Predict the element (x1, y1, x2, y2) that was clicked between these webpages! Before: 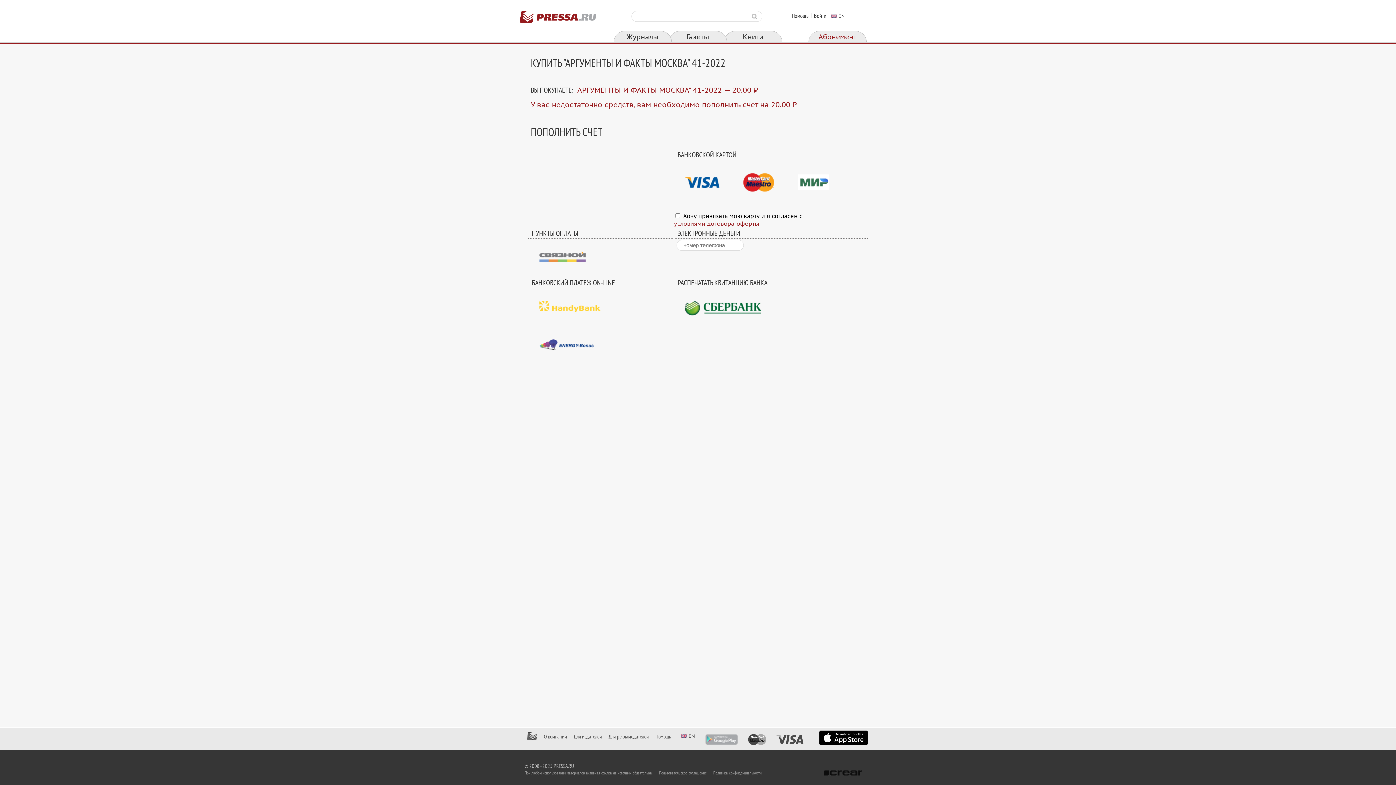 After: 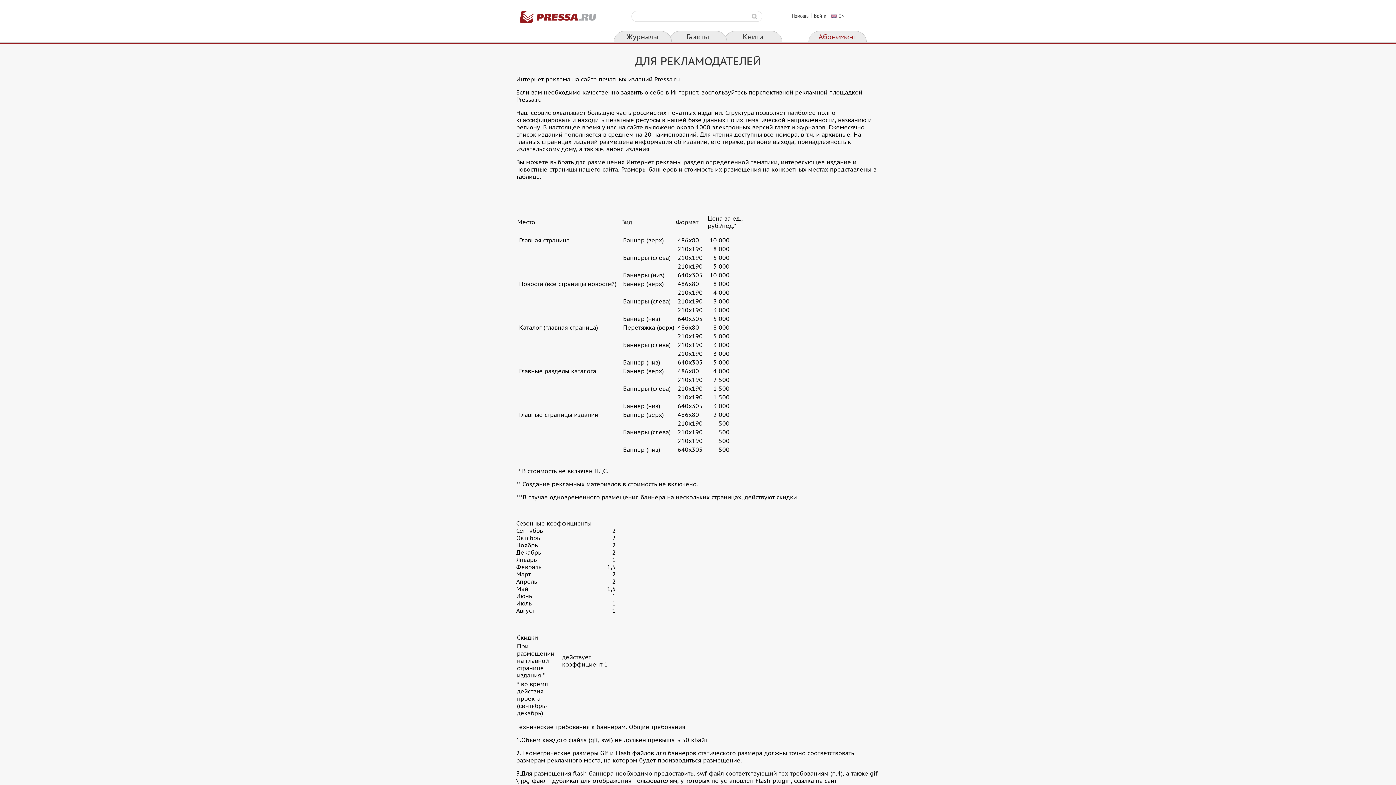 Action: label: Для рекламодателей bbox: (608, 733, 649, 740)